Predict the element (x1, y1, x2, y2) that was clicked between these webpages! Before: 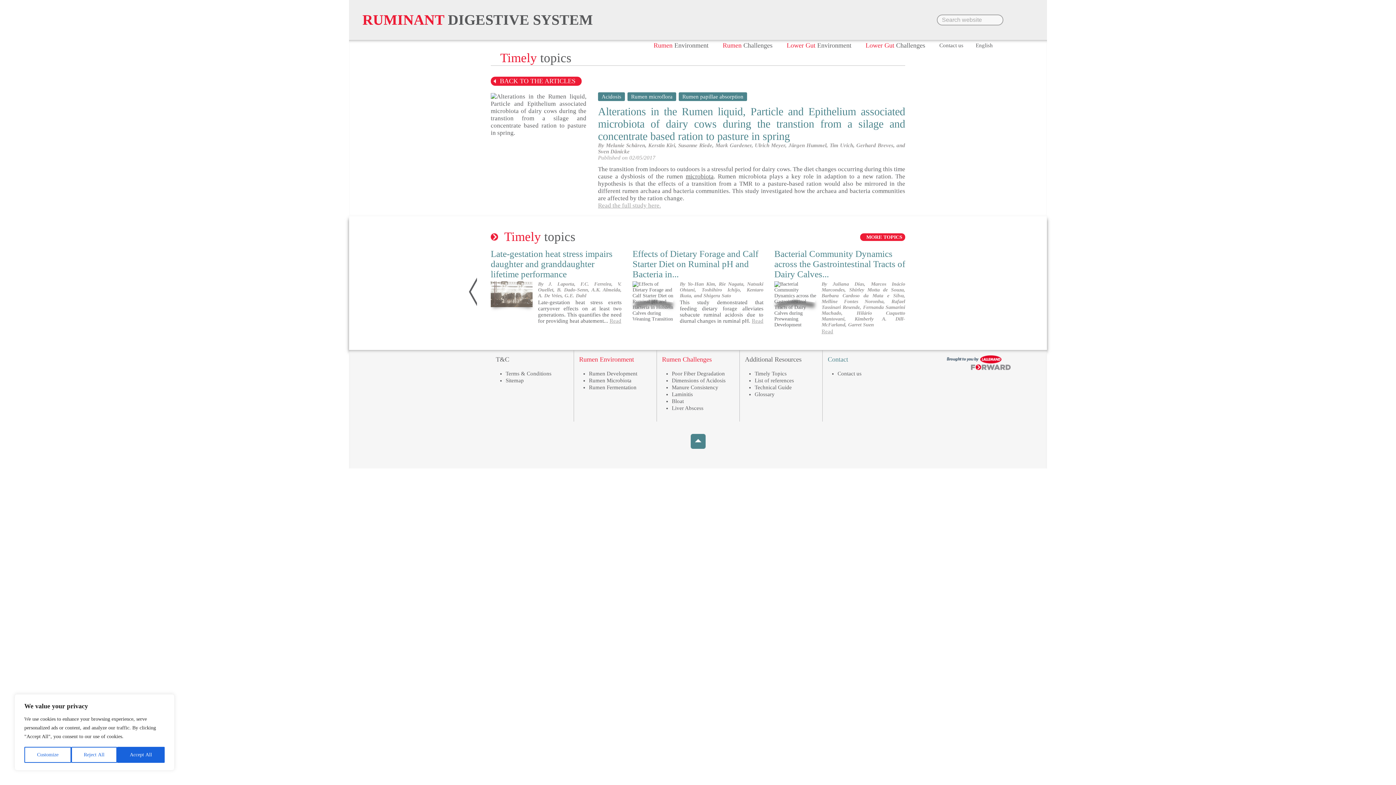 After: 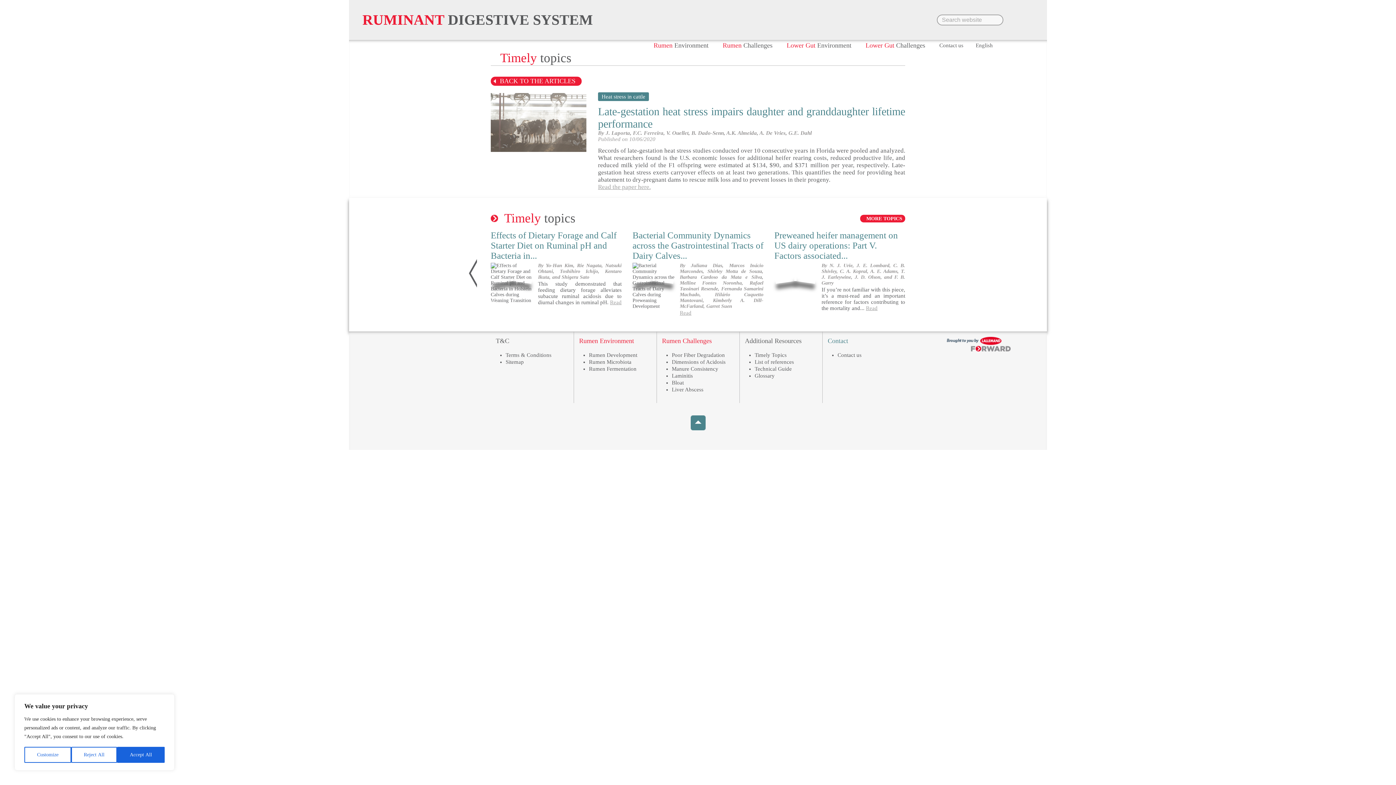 Action: bbox: (609, 318, 621, 324) label: Read